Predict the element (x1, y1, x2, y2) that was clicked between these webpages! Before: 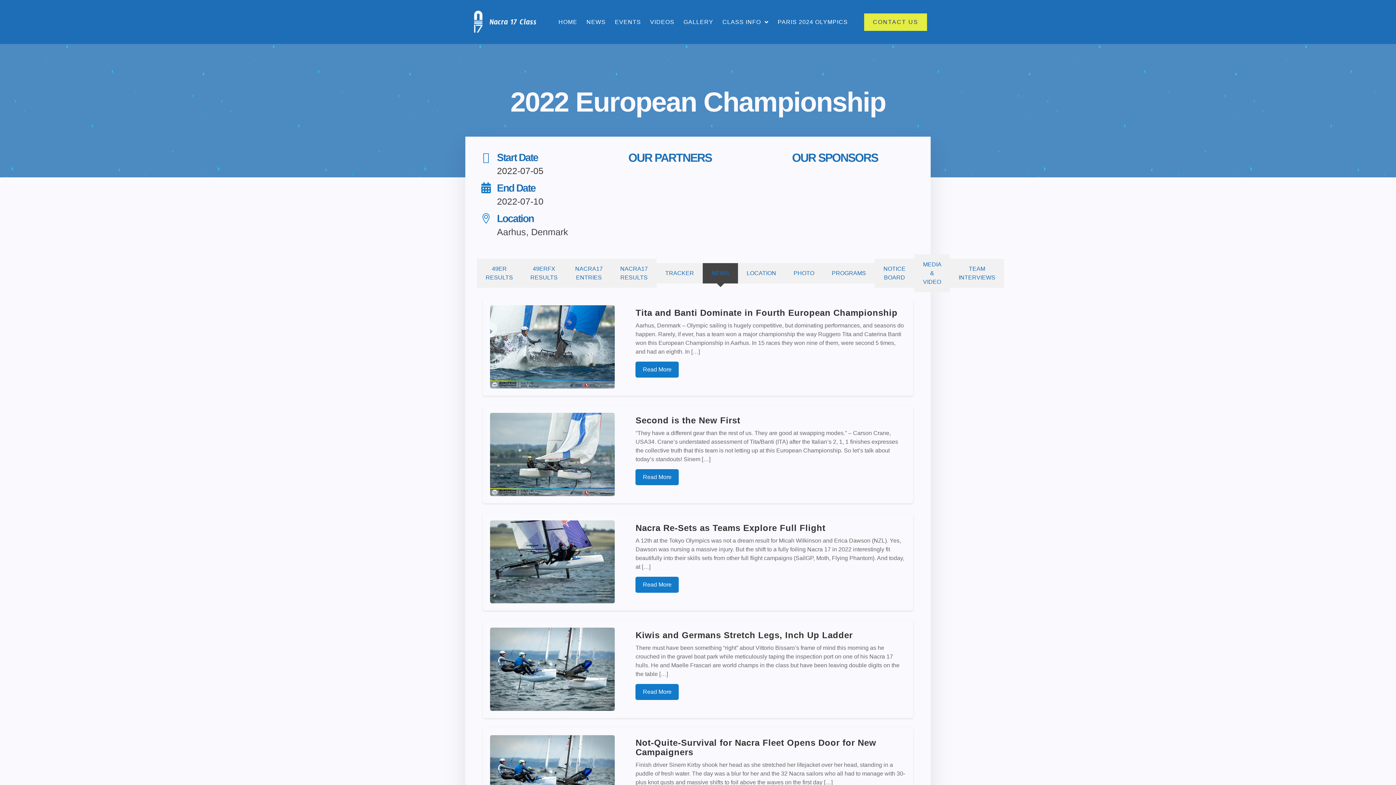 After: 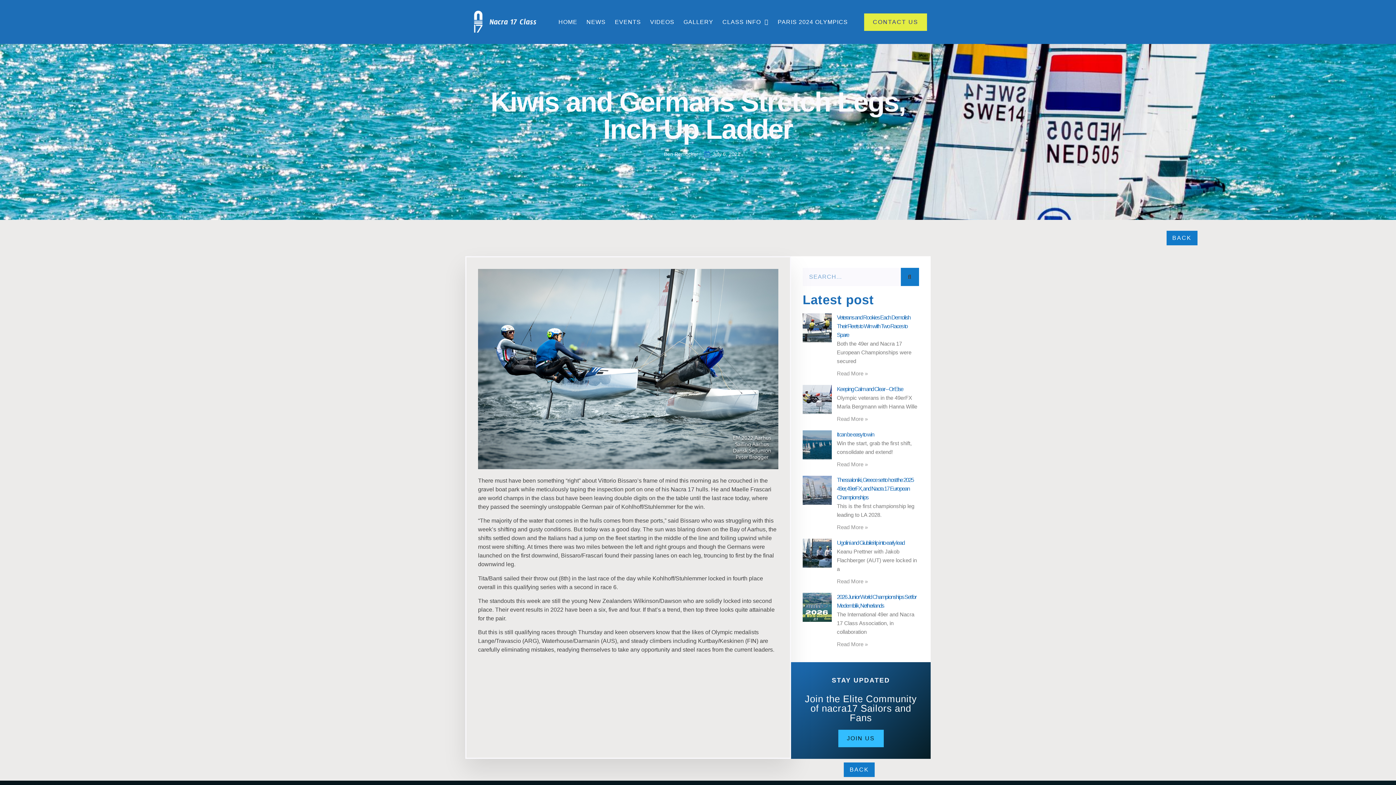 Action: label: Read More bbox: (635, 684, 679, 700)